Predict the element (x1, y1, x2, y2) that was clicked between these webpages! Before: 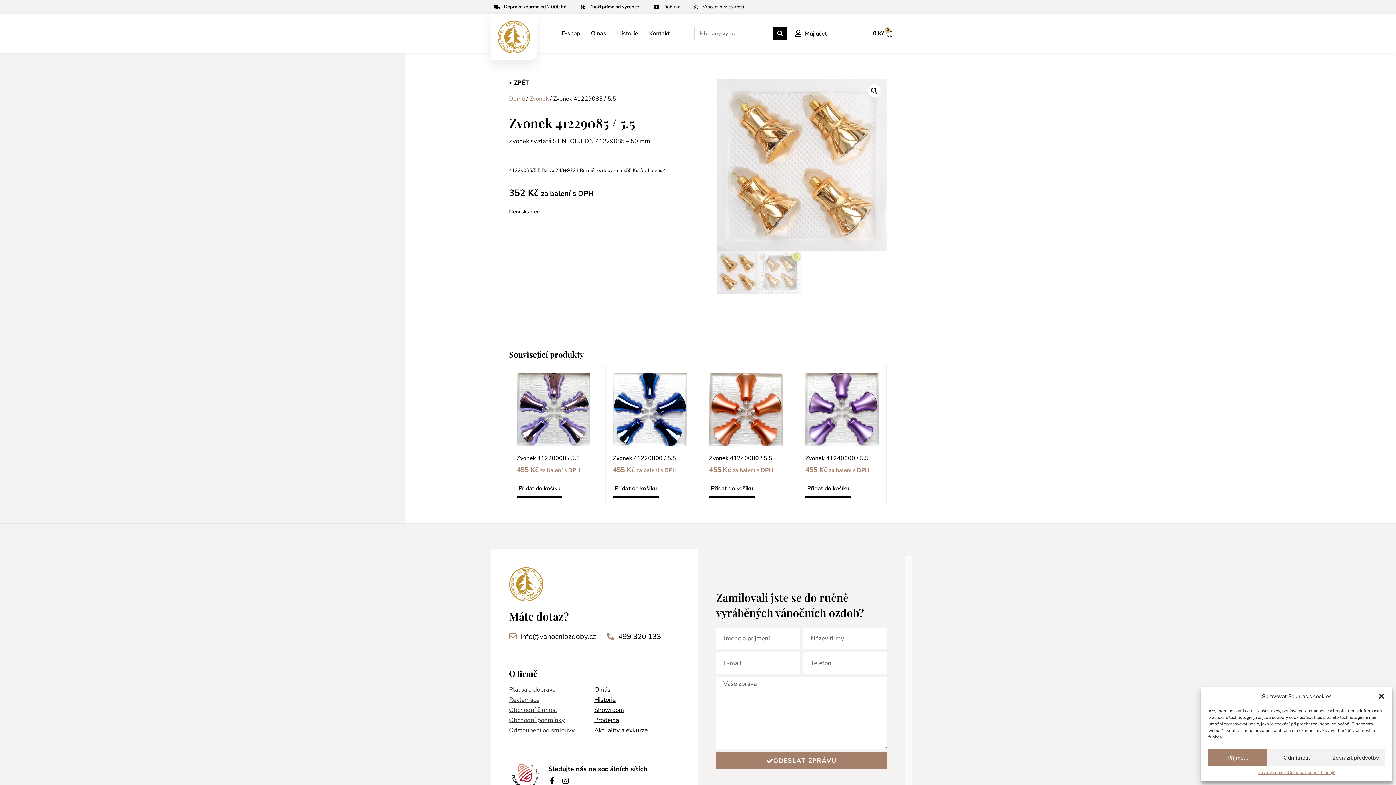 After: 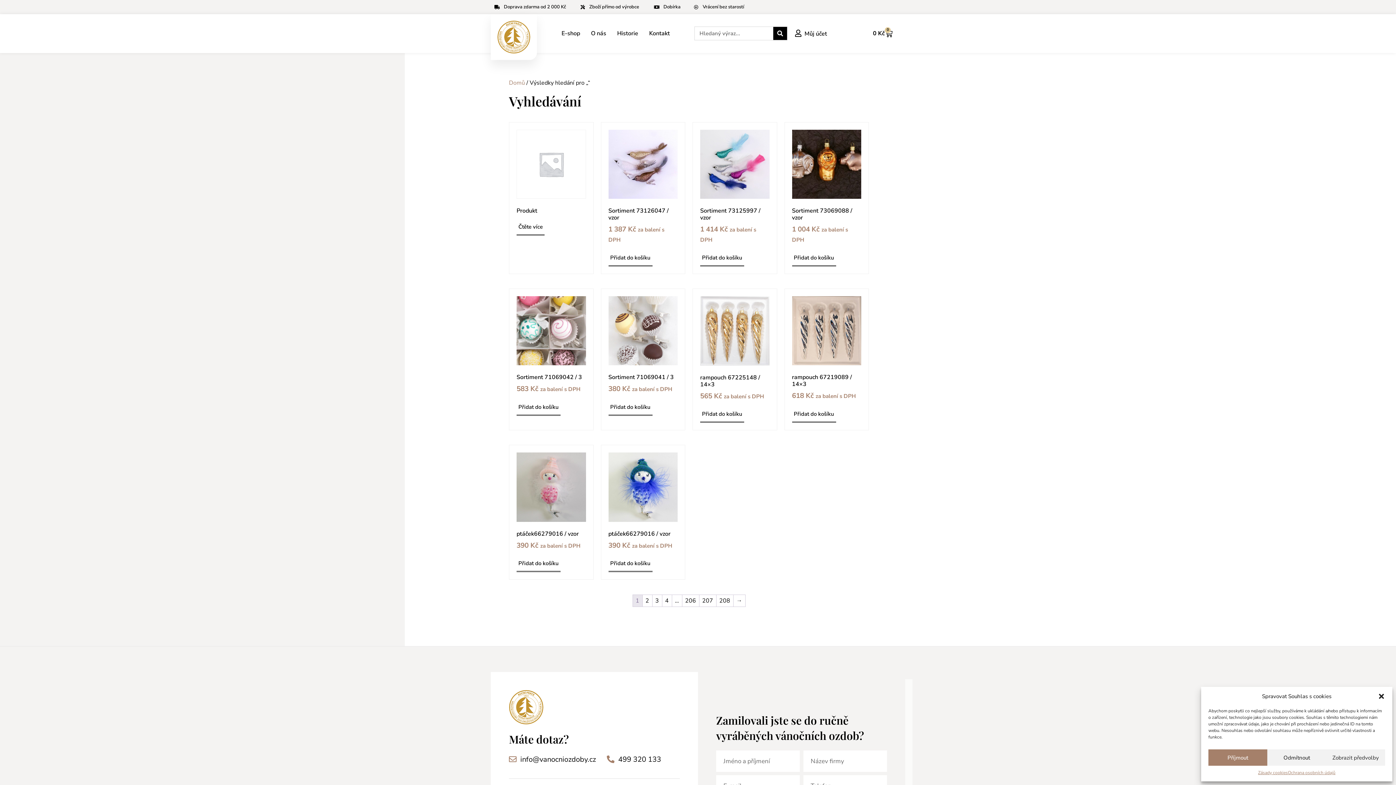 Action: label: Search bbox: (773, 27, 787, 40)